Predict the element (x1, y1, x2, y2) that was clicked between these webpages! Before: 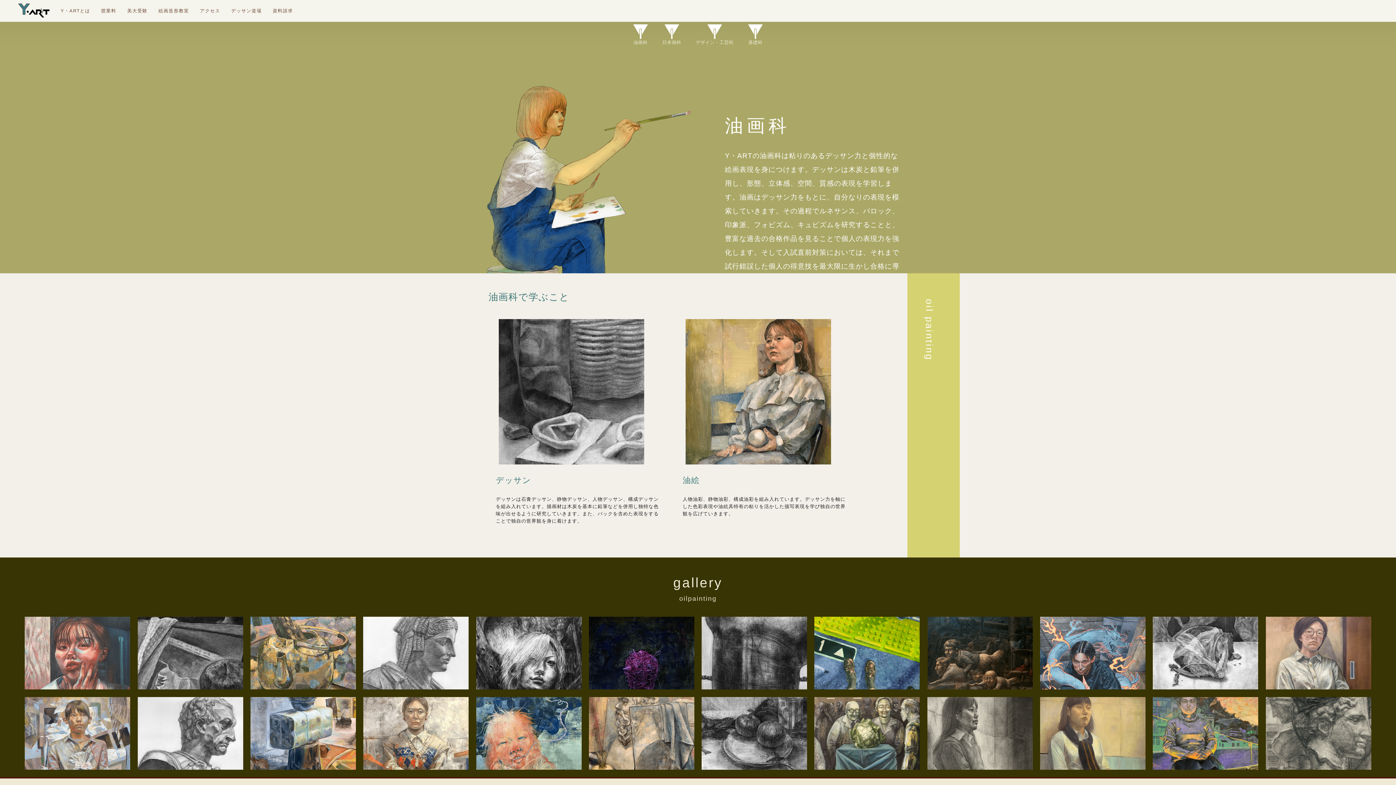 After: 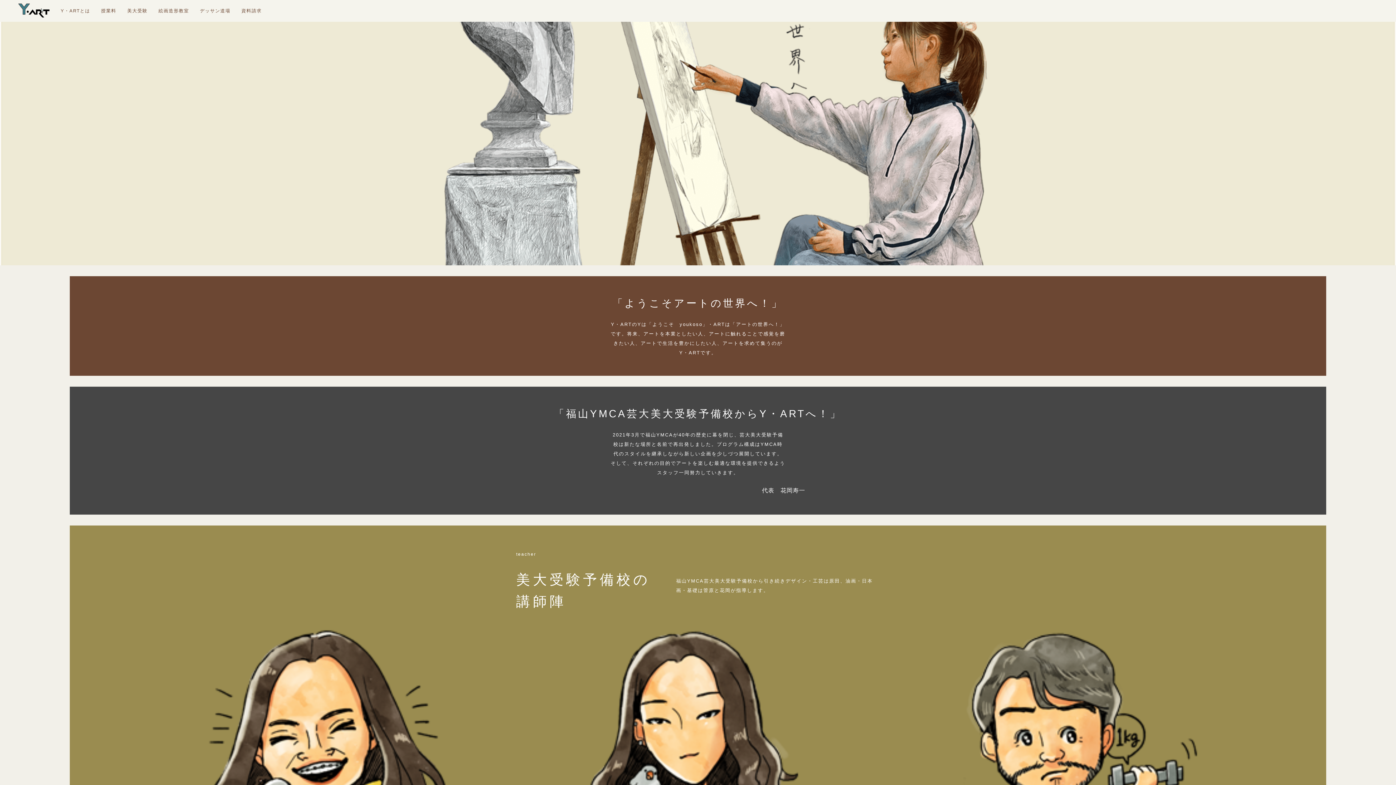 Action: bbox: (60, 7, 90, 14) label: Y・ARTとは